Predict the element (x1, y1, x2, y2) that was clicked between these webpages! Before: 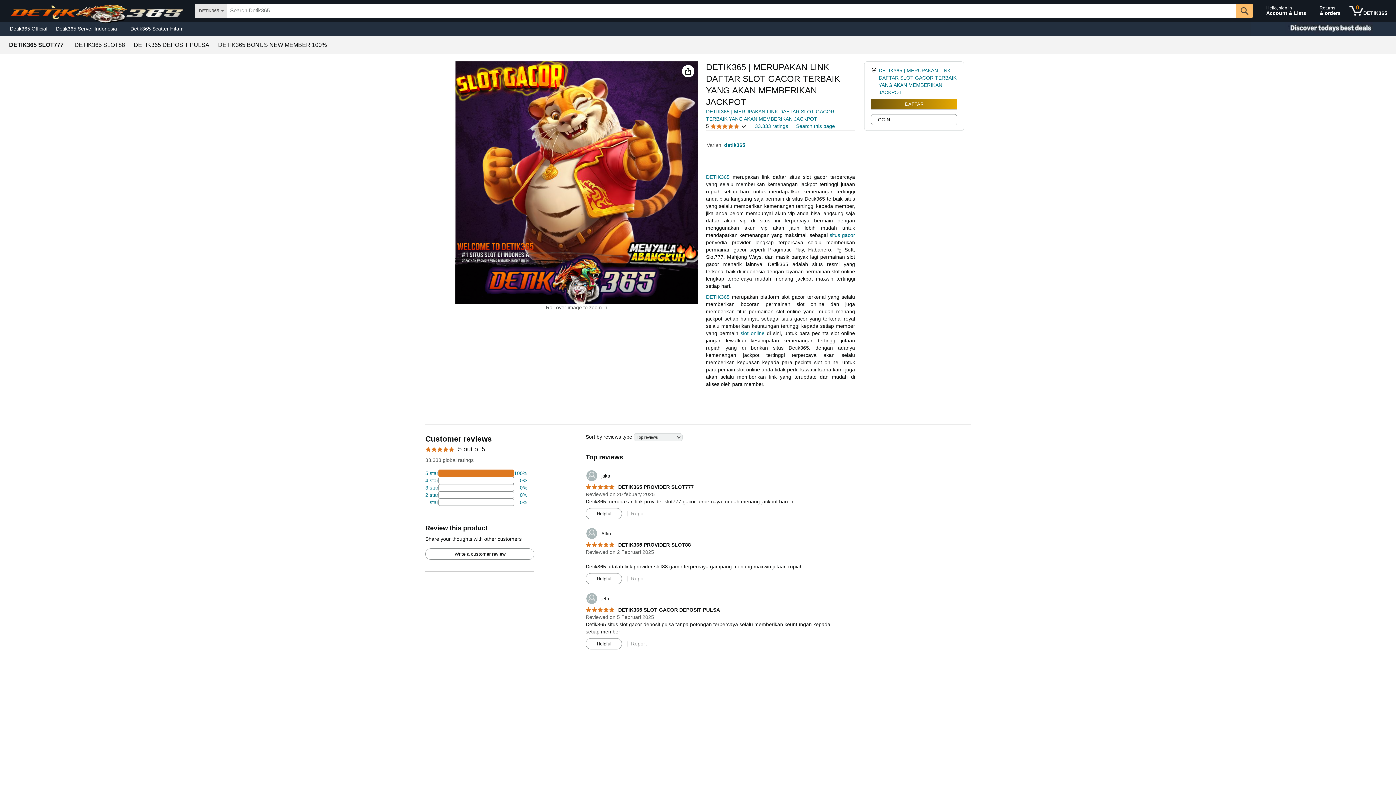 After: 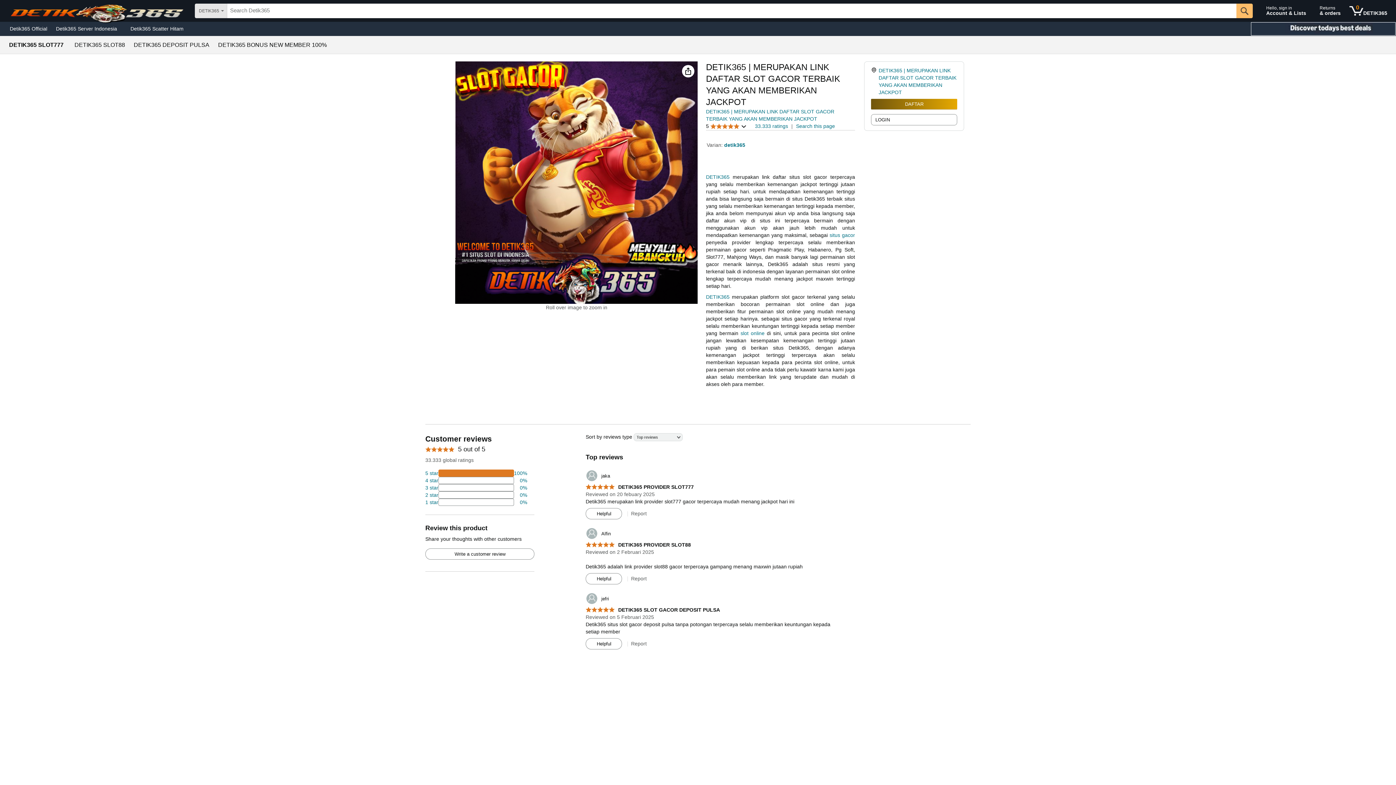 Action: label: Christmas gift store bbox: (1250, 21, 1396, 36)